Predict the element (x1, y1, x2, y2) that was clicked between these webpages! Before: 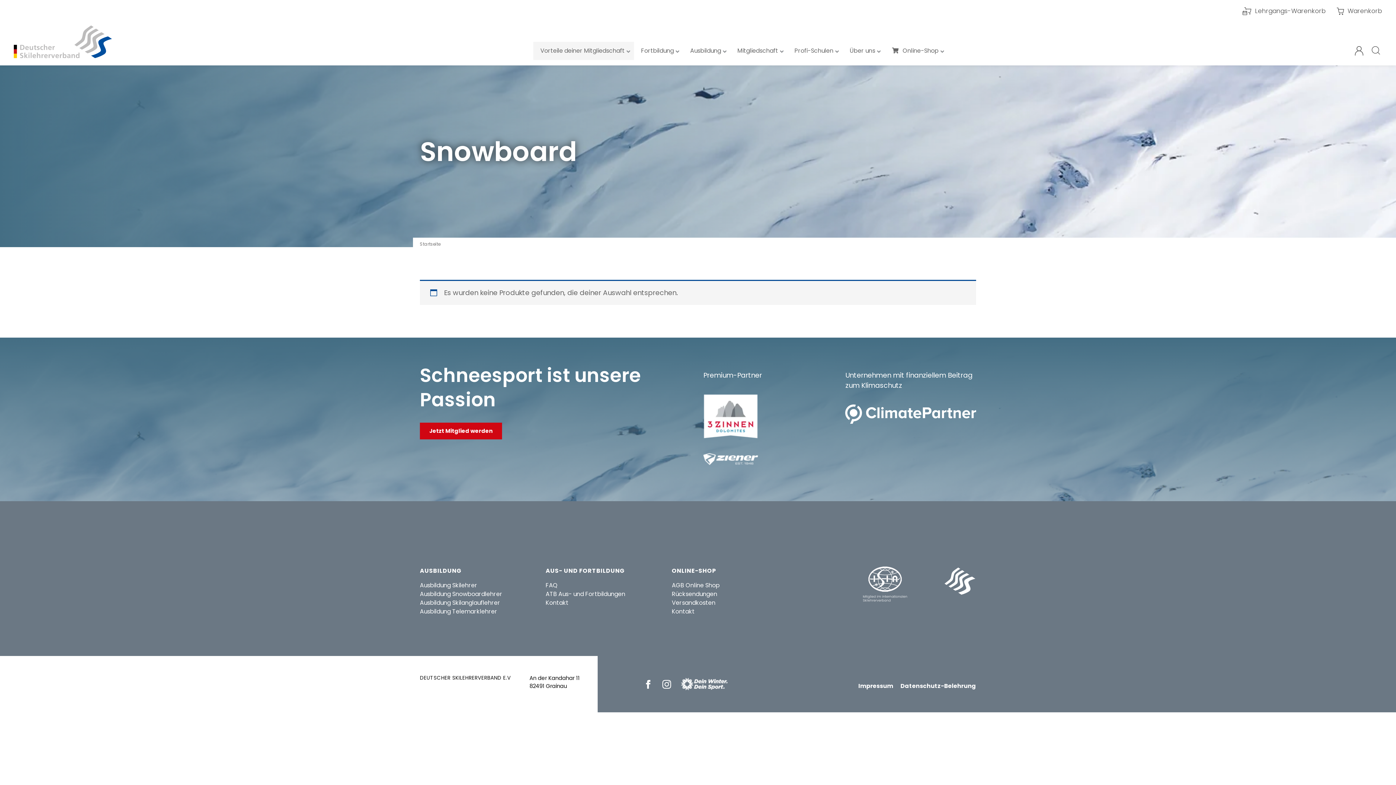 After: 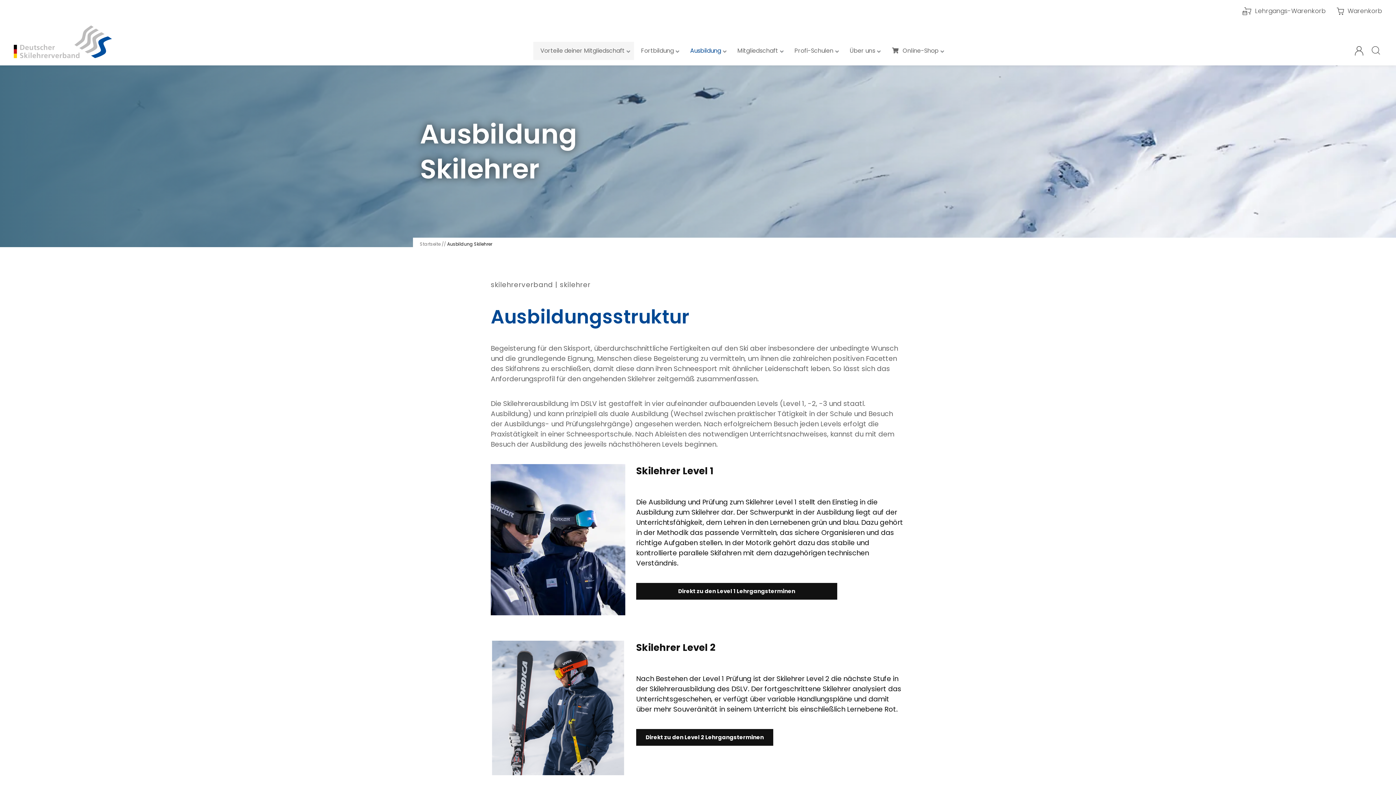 Action: bbox: (420, 581, 534, 590) label: Ausbildung Skilehrer